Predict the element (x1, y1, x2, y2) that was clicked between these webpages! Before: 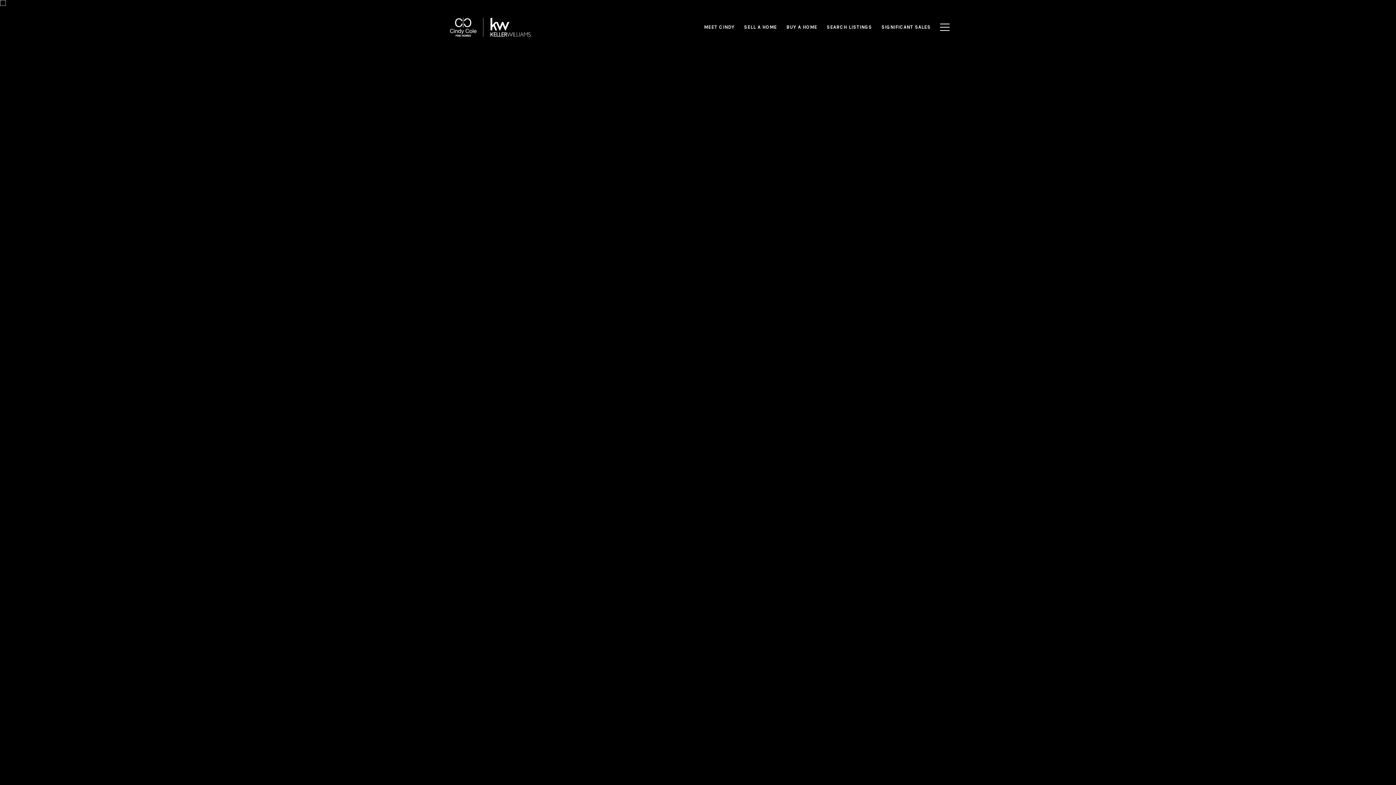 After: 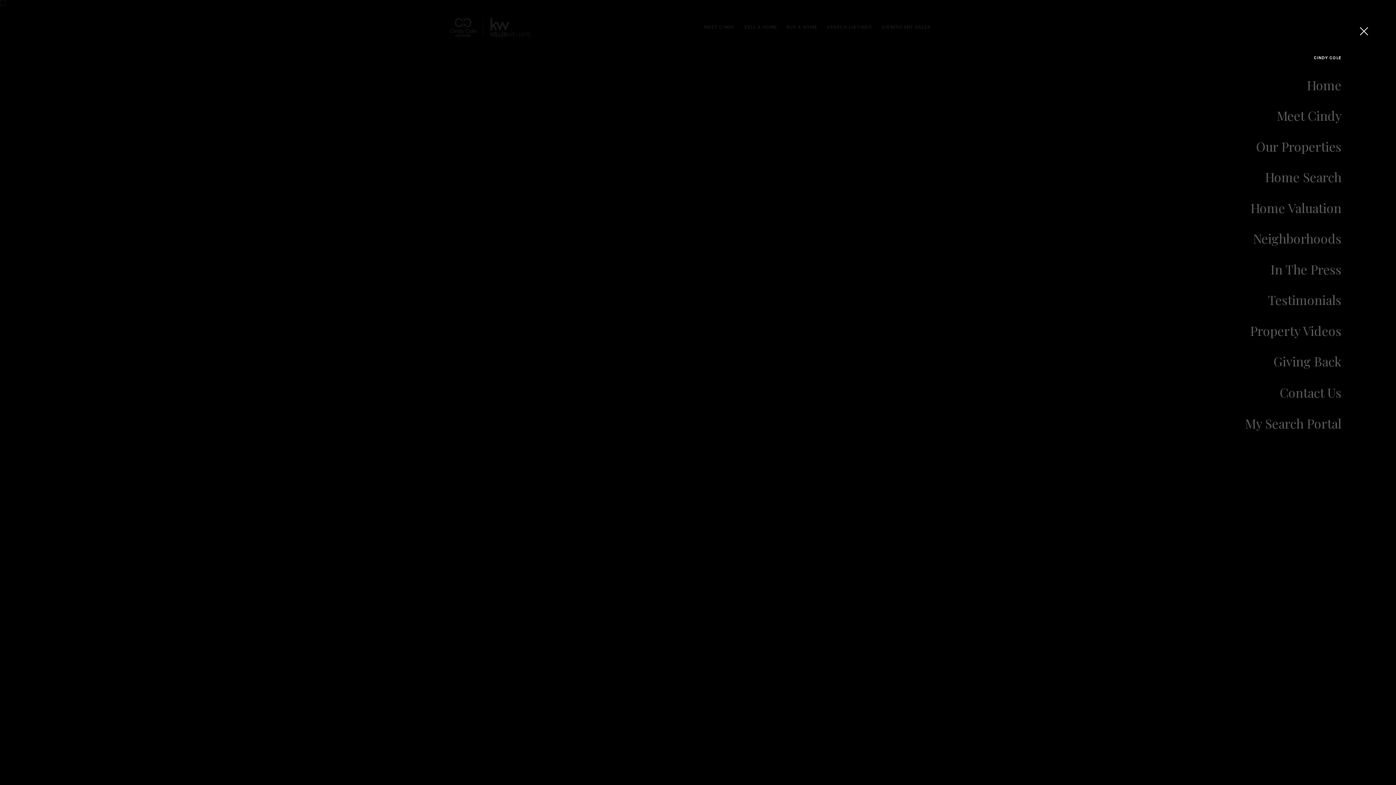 Action: bbox: (935, 16, 954, 37)